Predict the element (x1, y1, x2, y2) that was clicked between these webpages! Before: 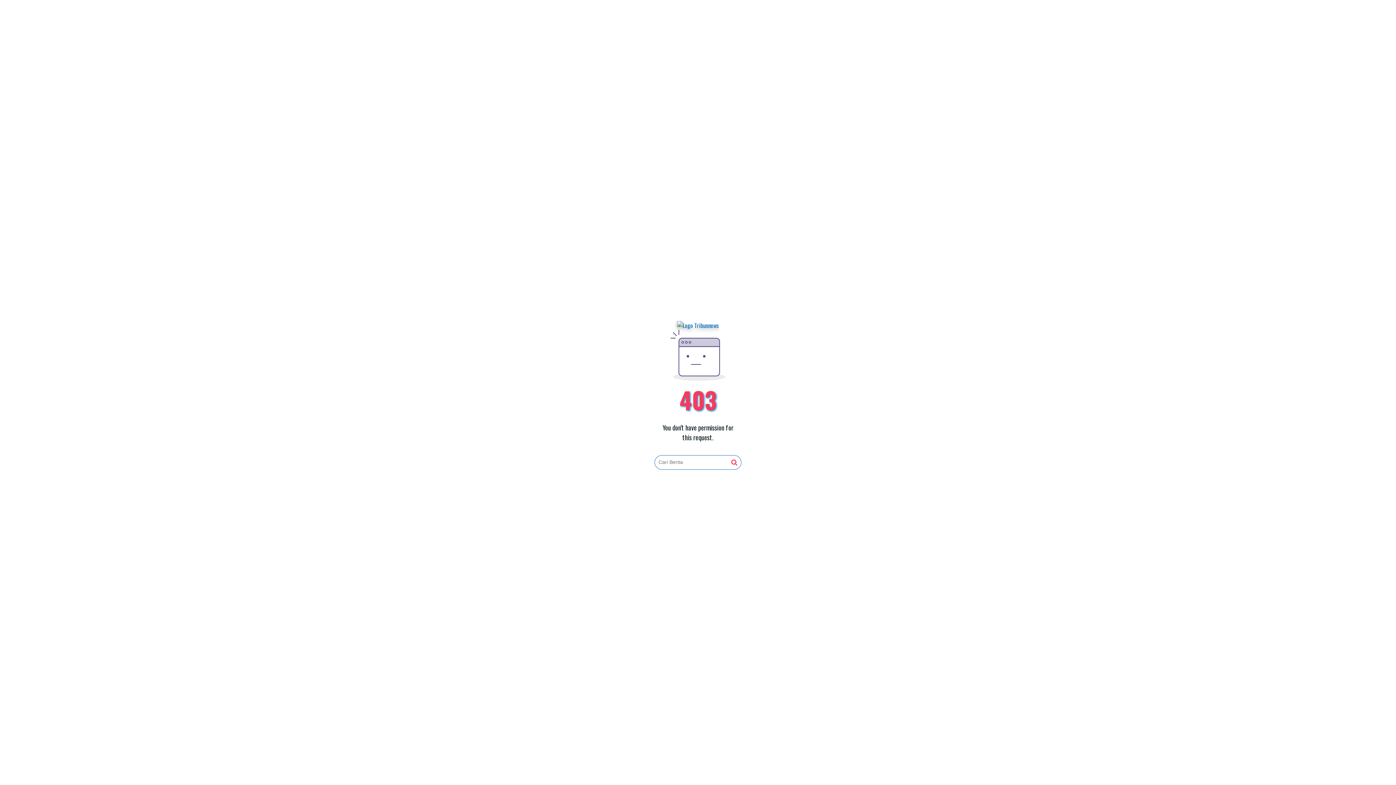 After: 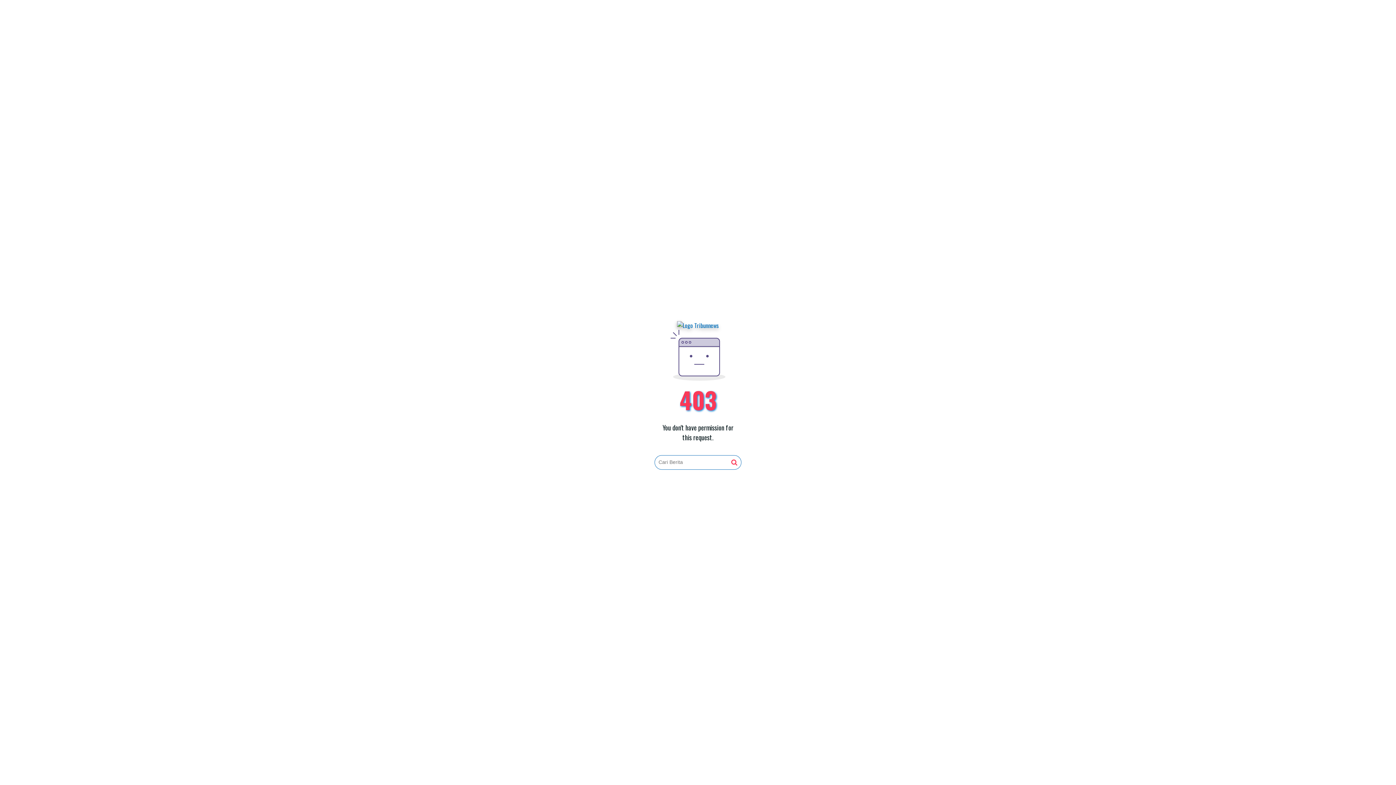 Action: bbox: (677, 321, 719, 330)